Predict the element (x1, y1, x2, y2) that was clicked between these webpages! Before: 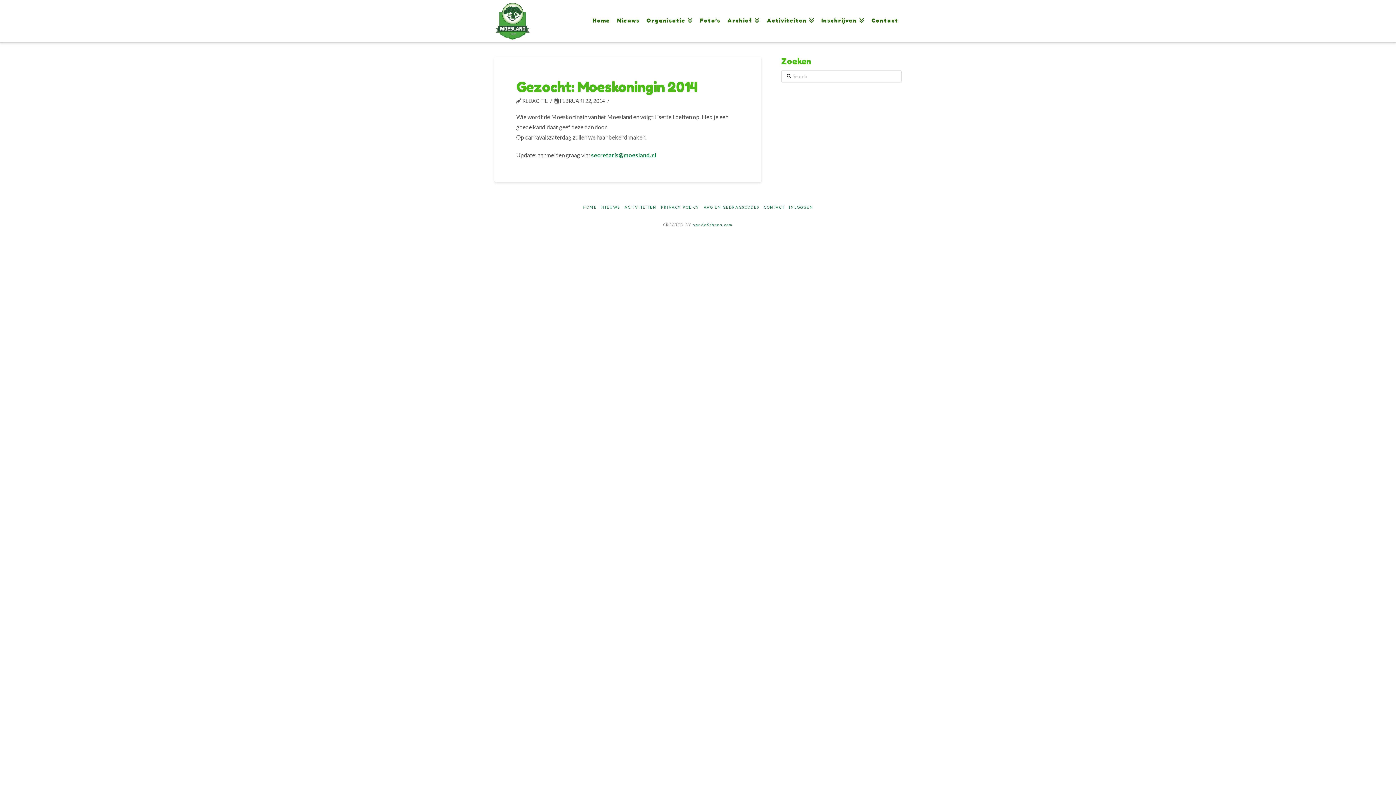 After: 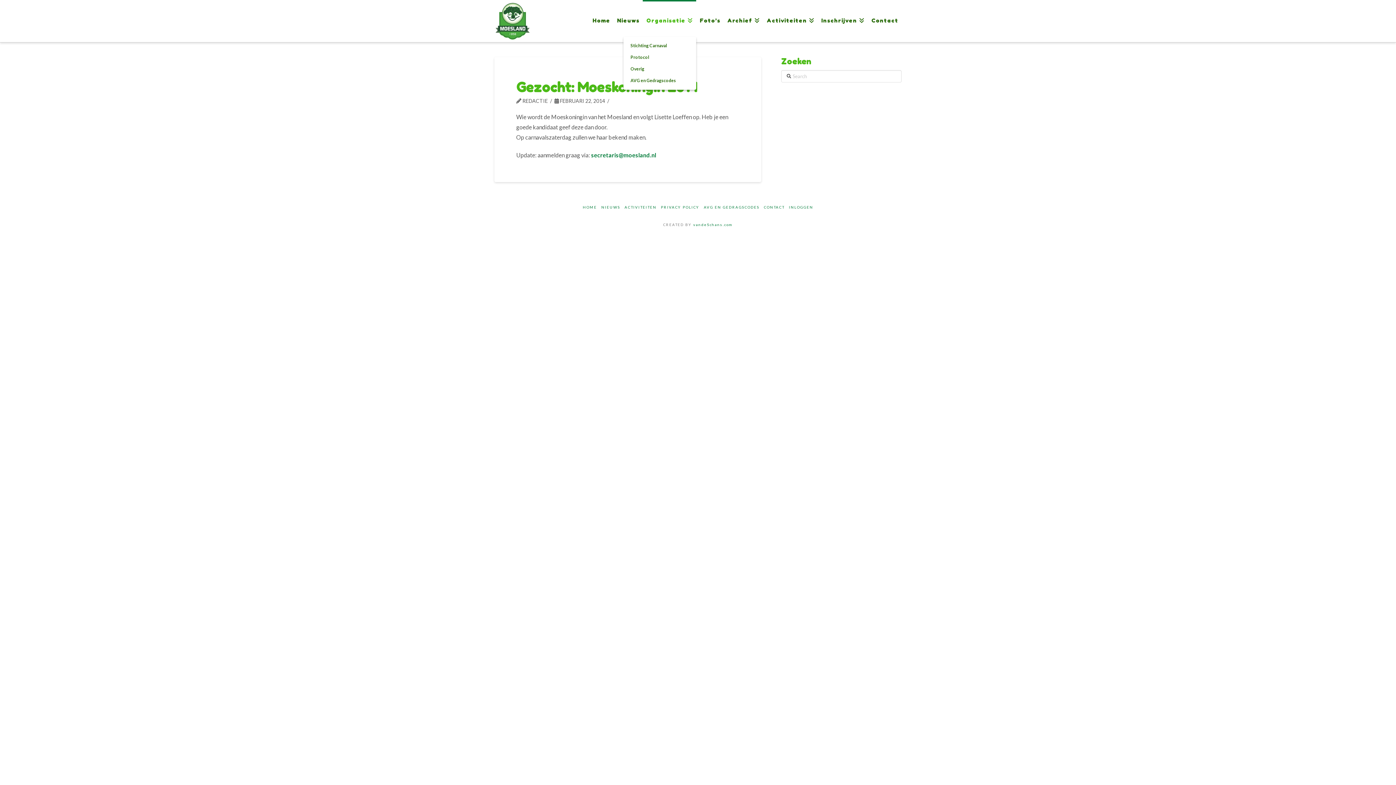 Action: bbox: (643, 0, 696, 42) label: Organisatie